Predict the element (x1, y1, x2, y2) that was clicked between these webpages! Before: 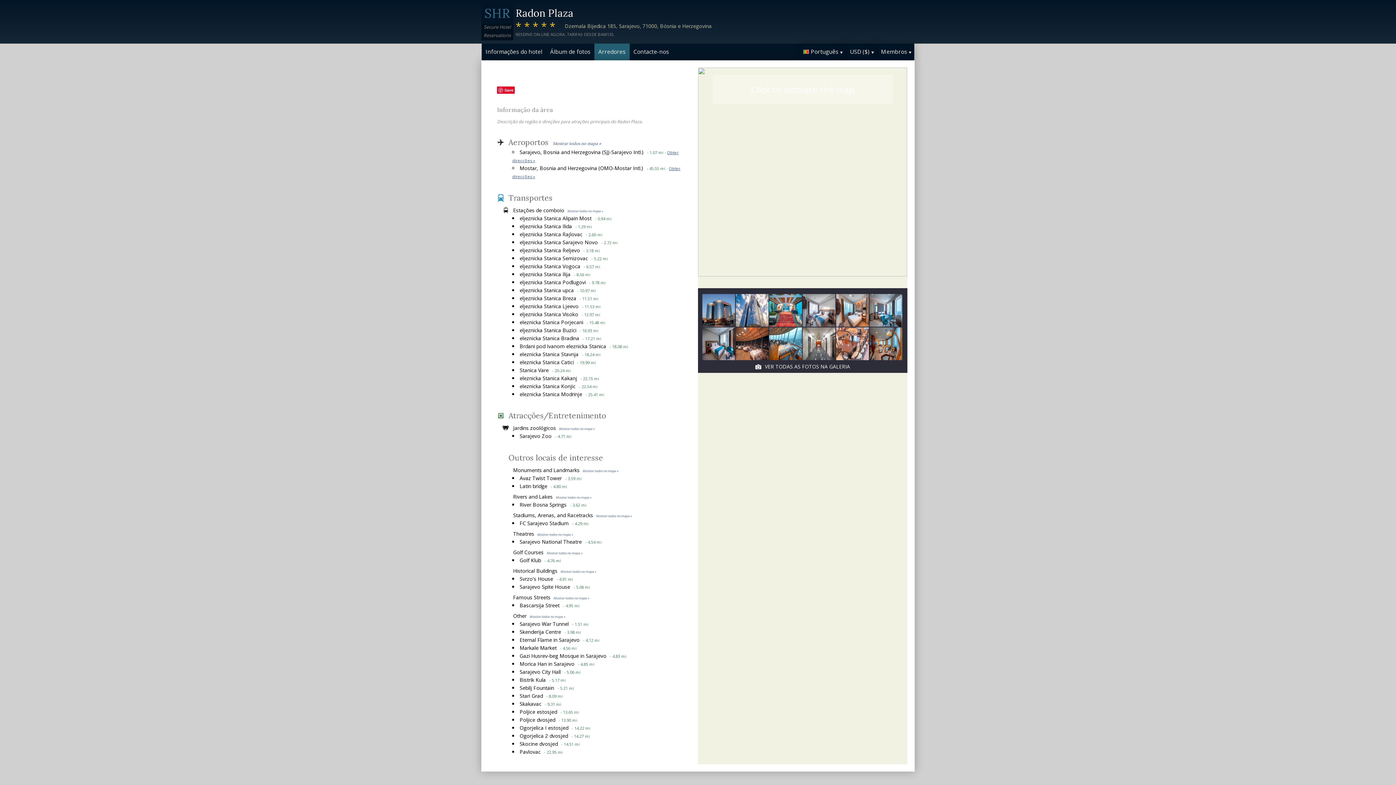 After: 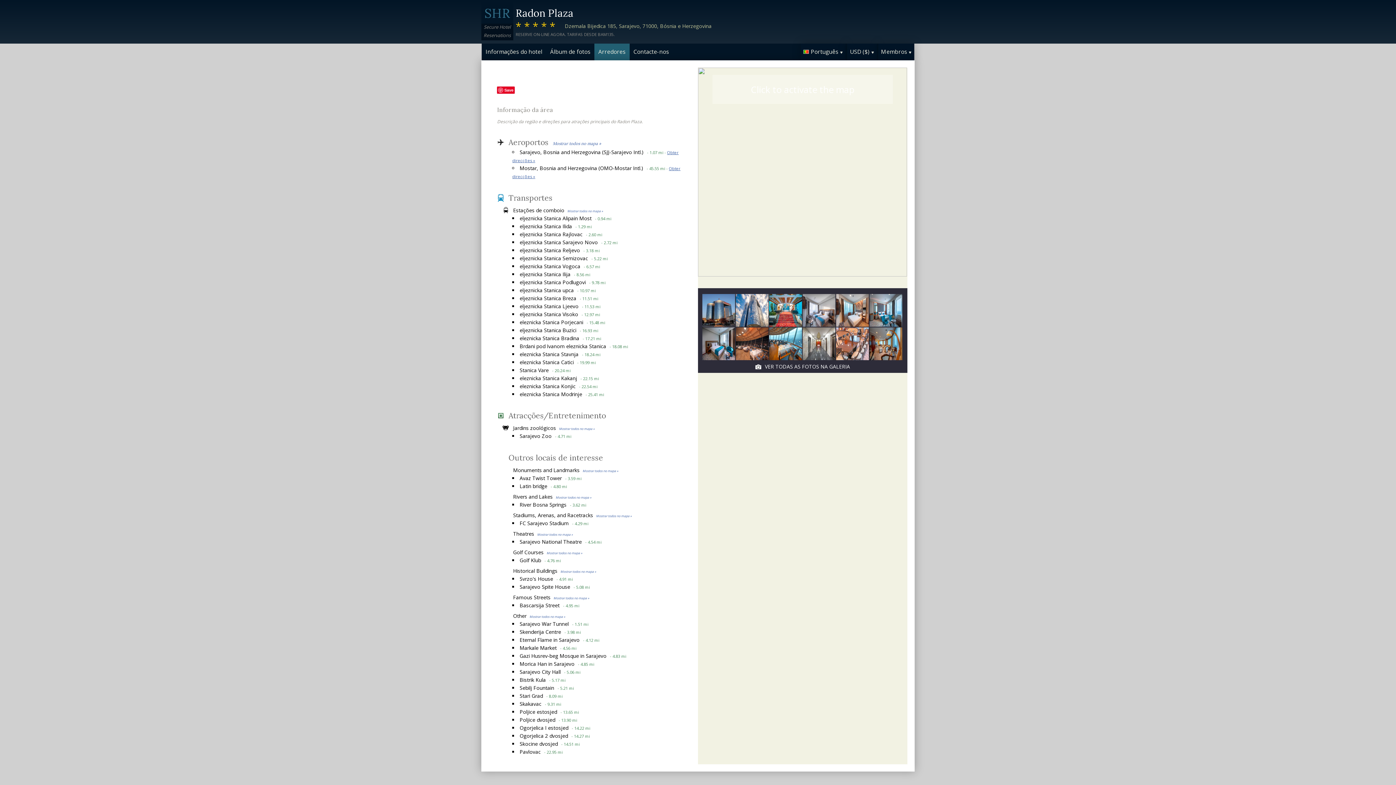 Action: bbox: (594, 44, 629, 59) label: Arredores